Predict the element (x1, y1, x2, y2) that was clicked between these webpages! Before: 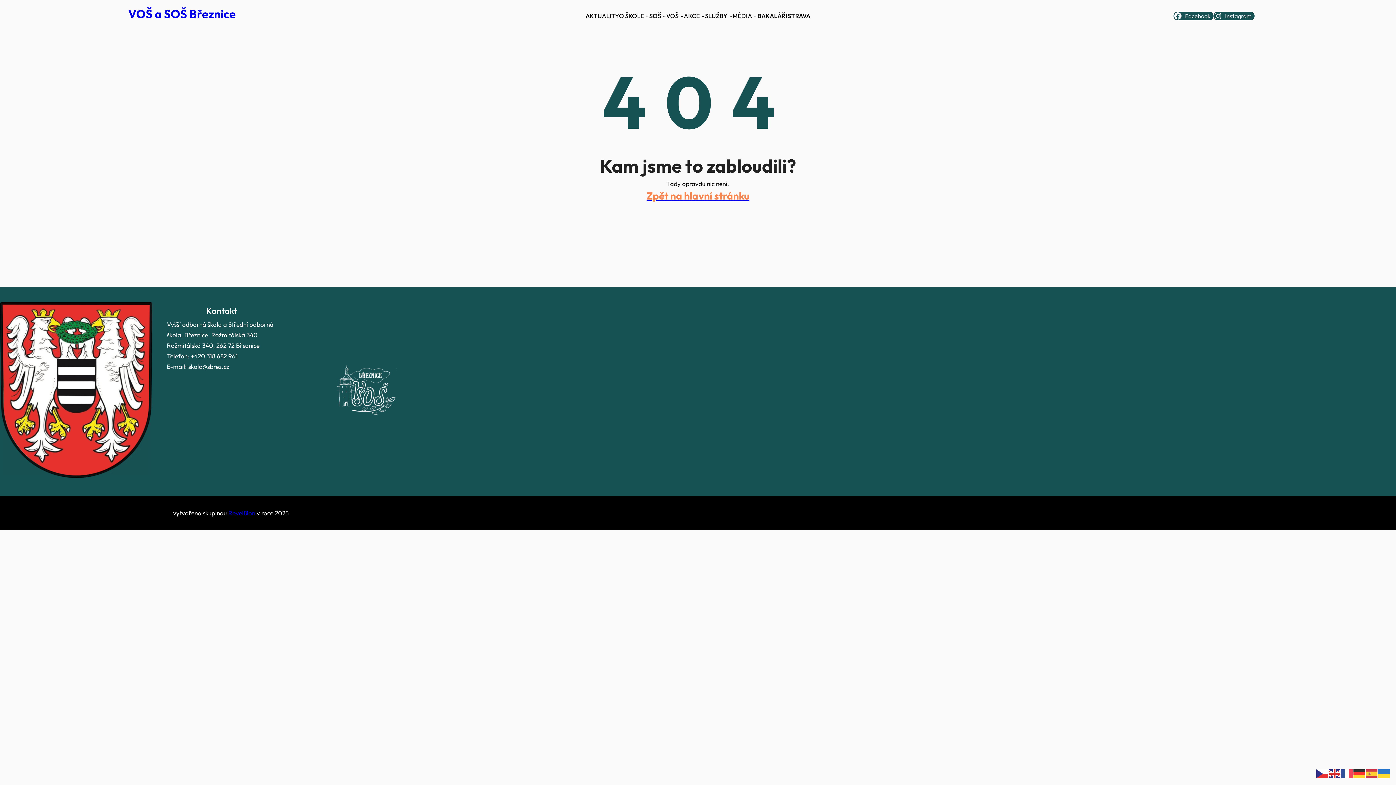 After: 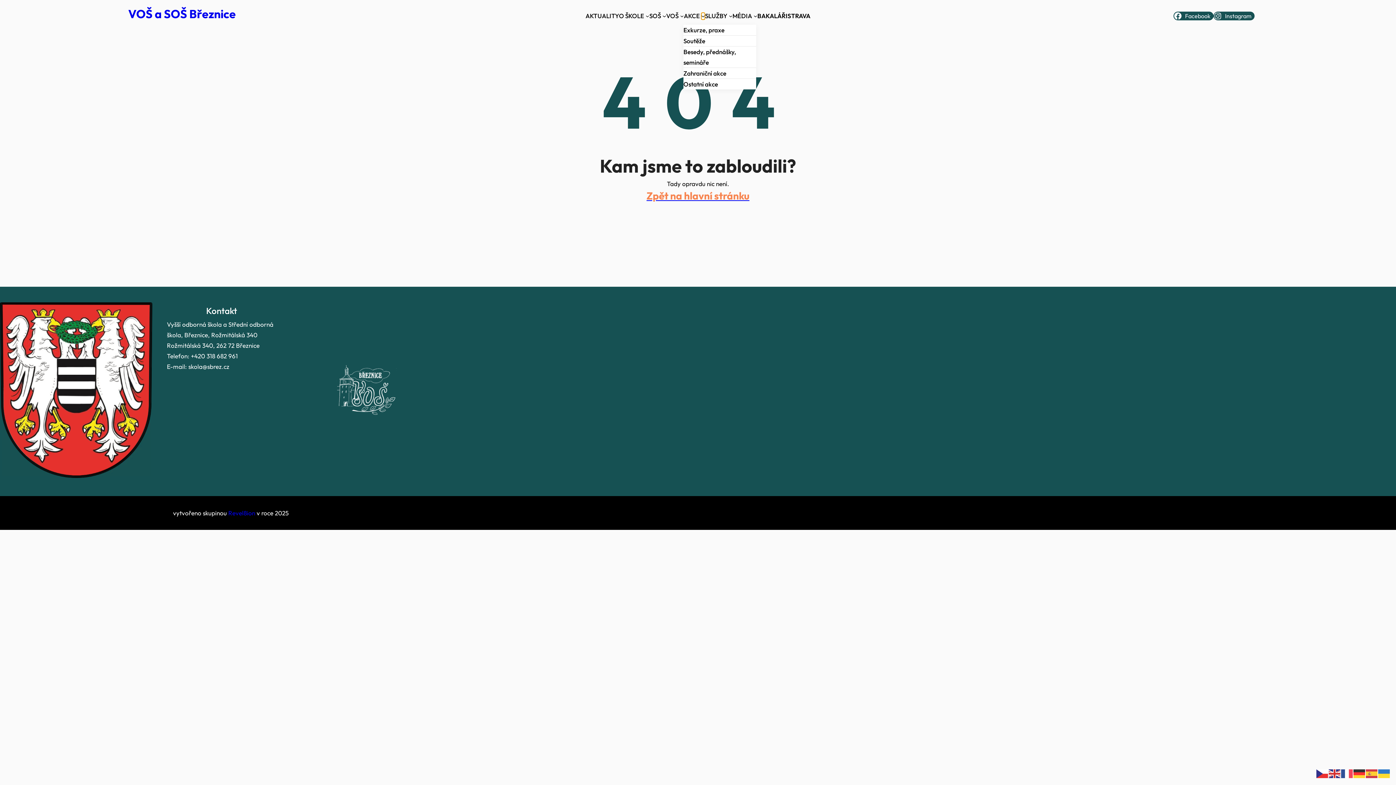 Action: label: AKCE podmenu bbox: (701, 13, 705, 17)